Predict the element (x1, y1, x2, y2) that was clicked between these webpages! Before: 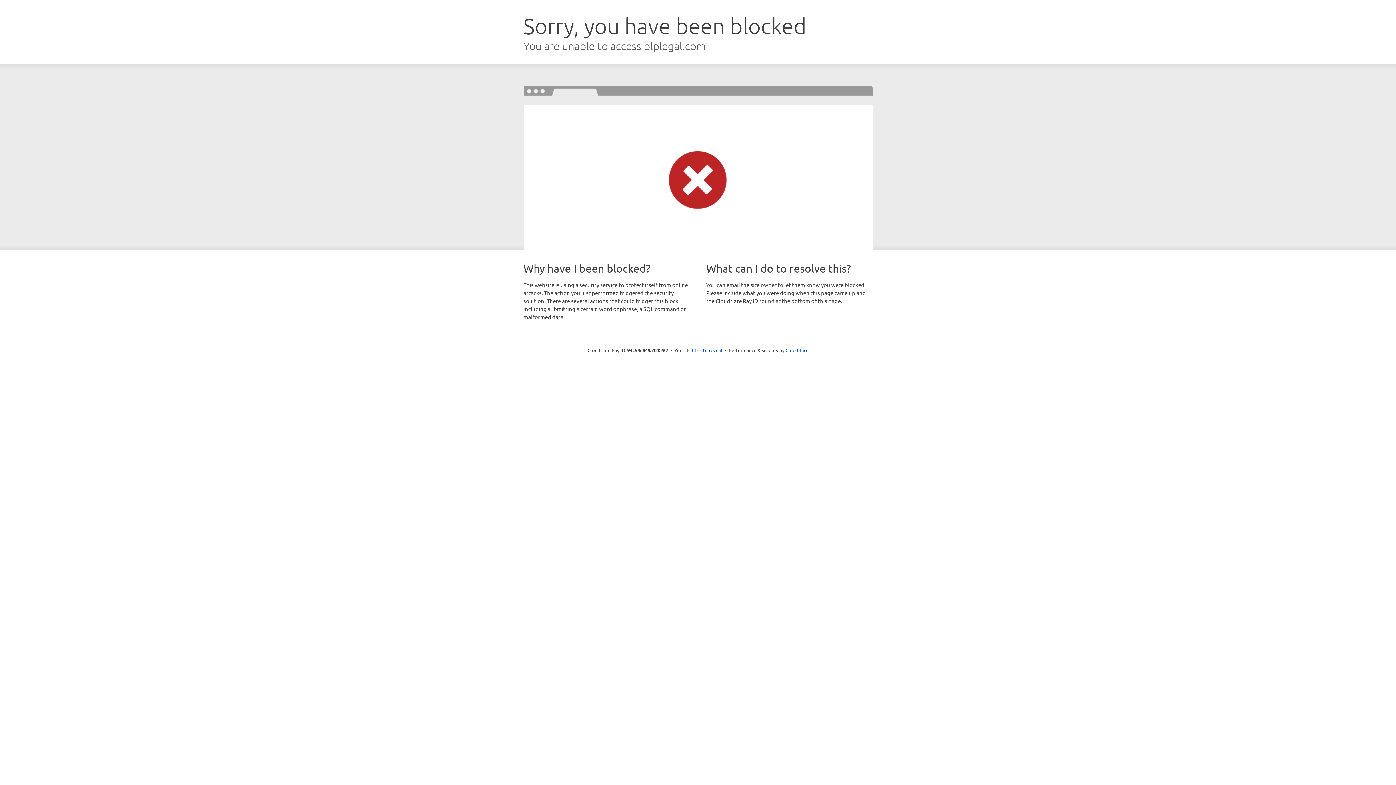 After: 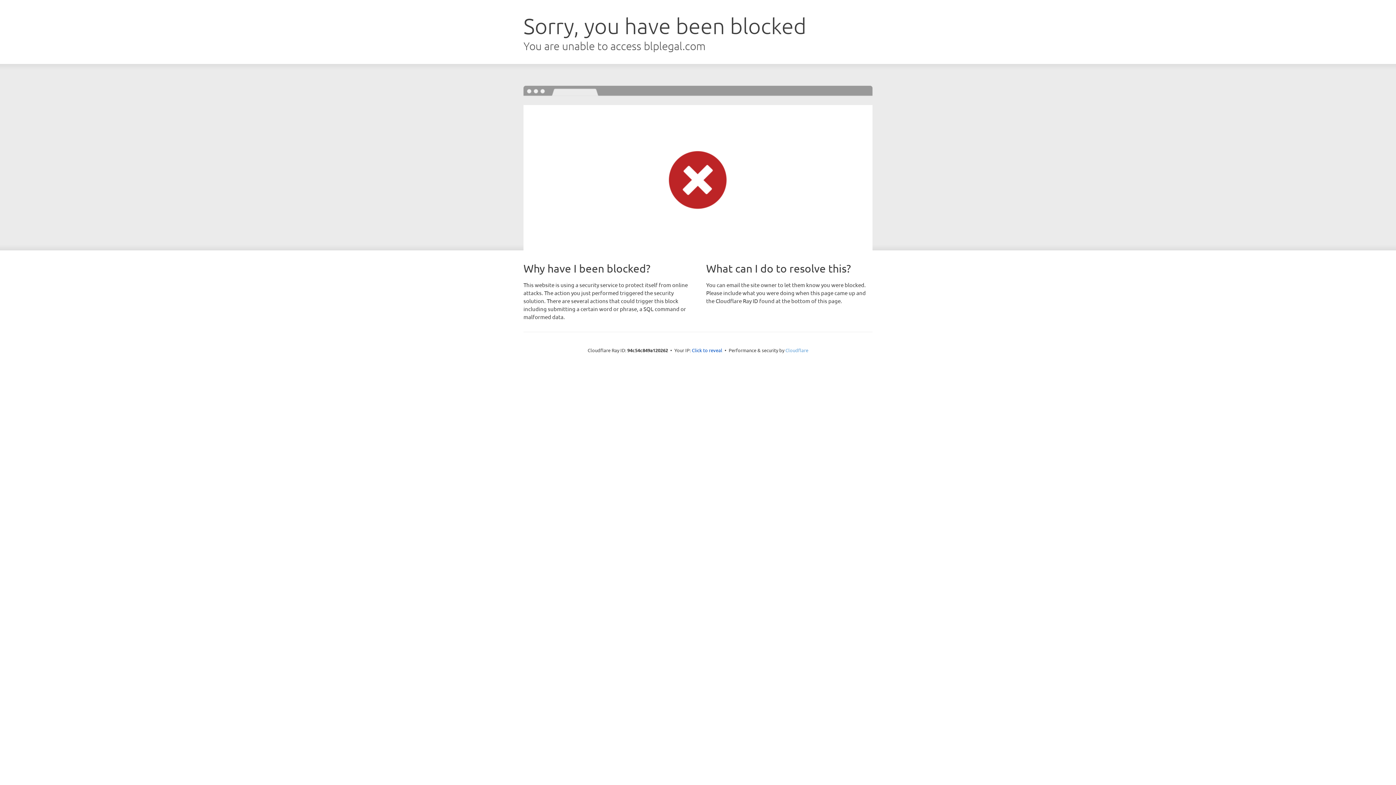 Action: bbox: (785, 347, 808, 353) label: Cloudflare